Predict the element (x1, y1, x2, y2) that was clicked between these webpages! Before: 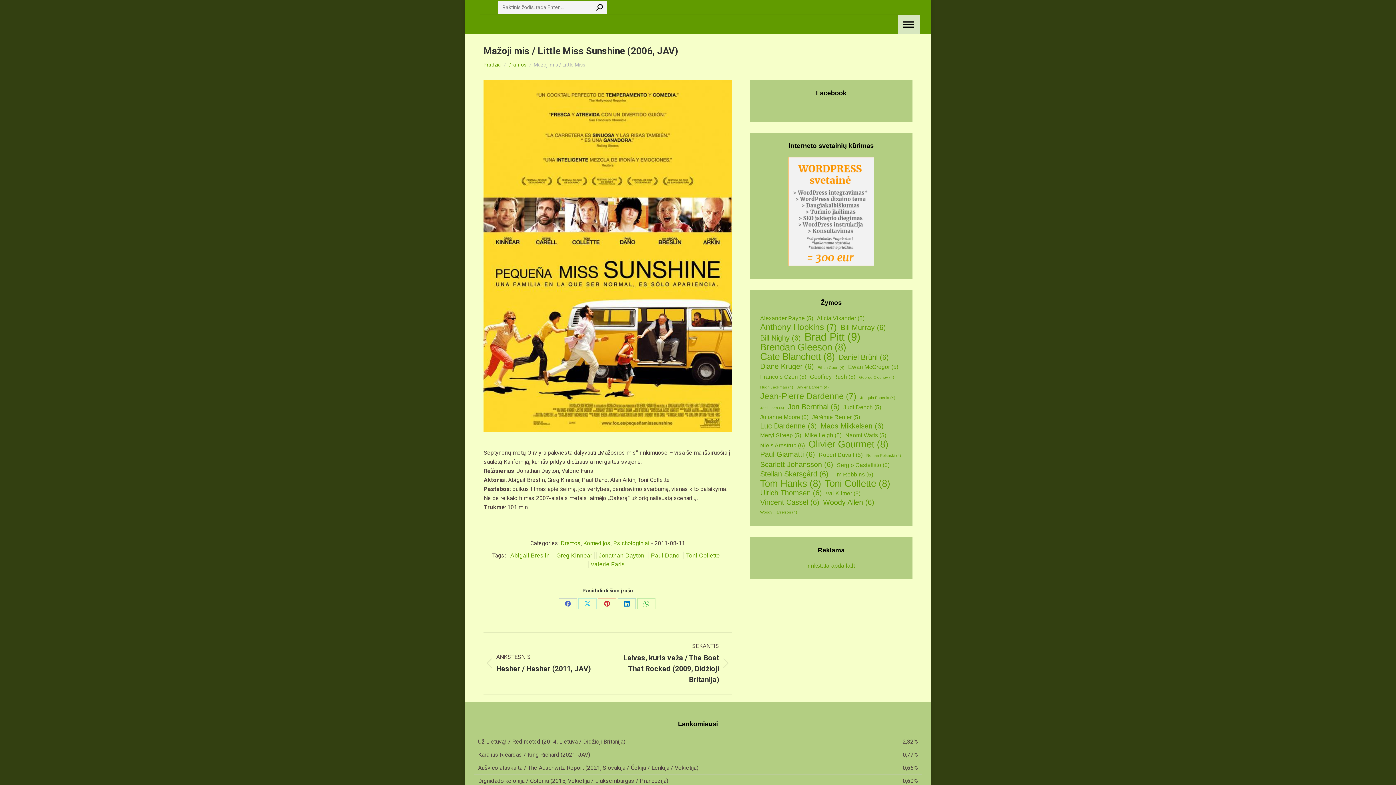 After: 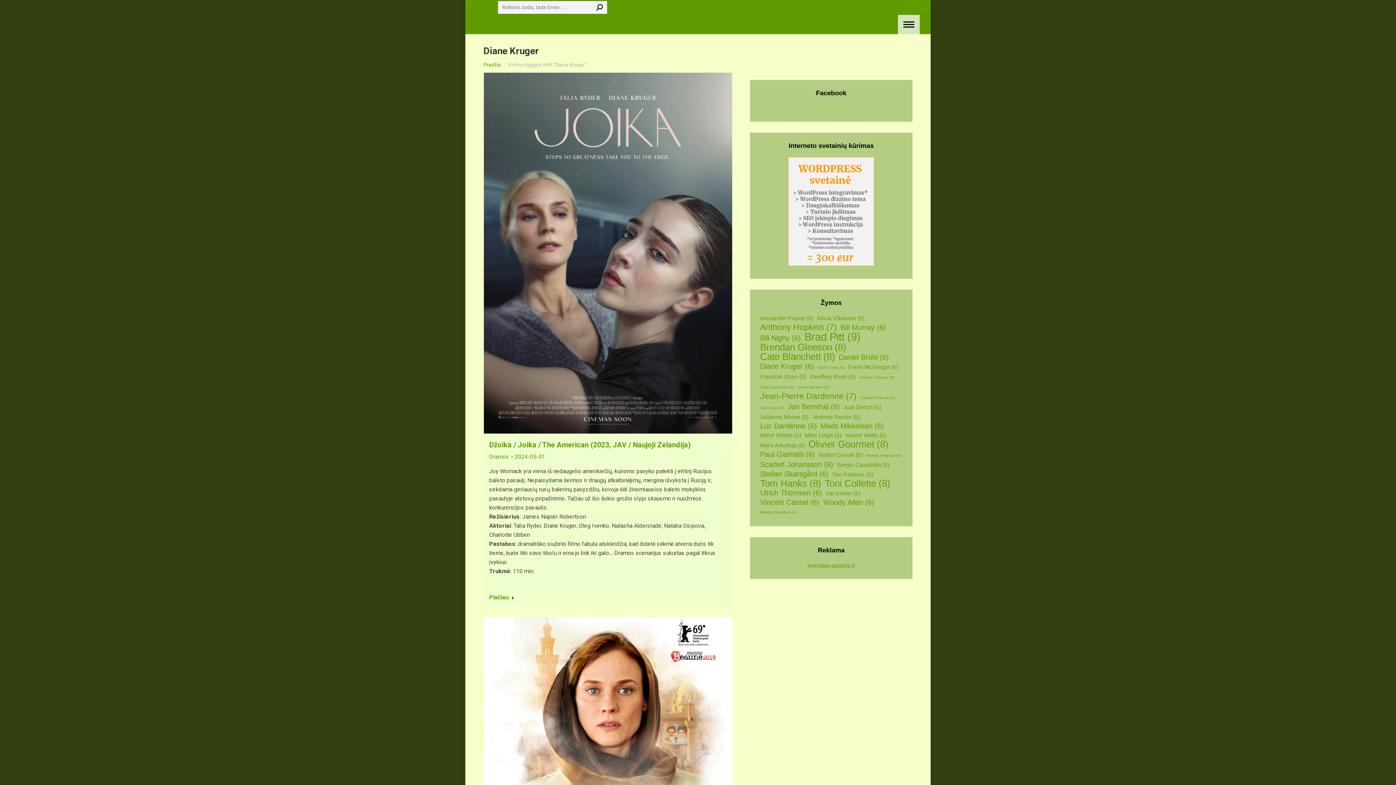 Action: bbox: (759, 362, 815, 370) label: Diane Kruger (6 elementai)